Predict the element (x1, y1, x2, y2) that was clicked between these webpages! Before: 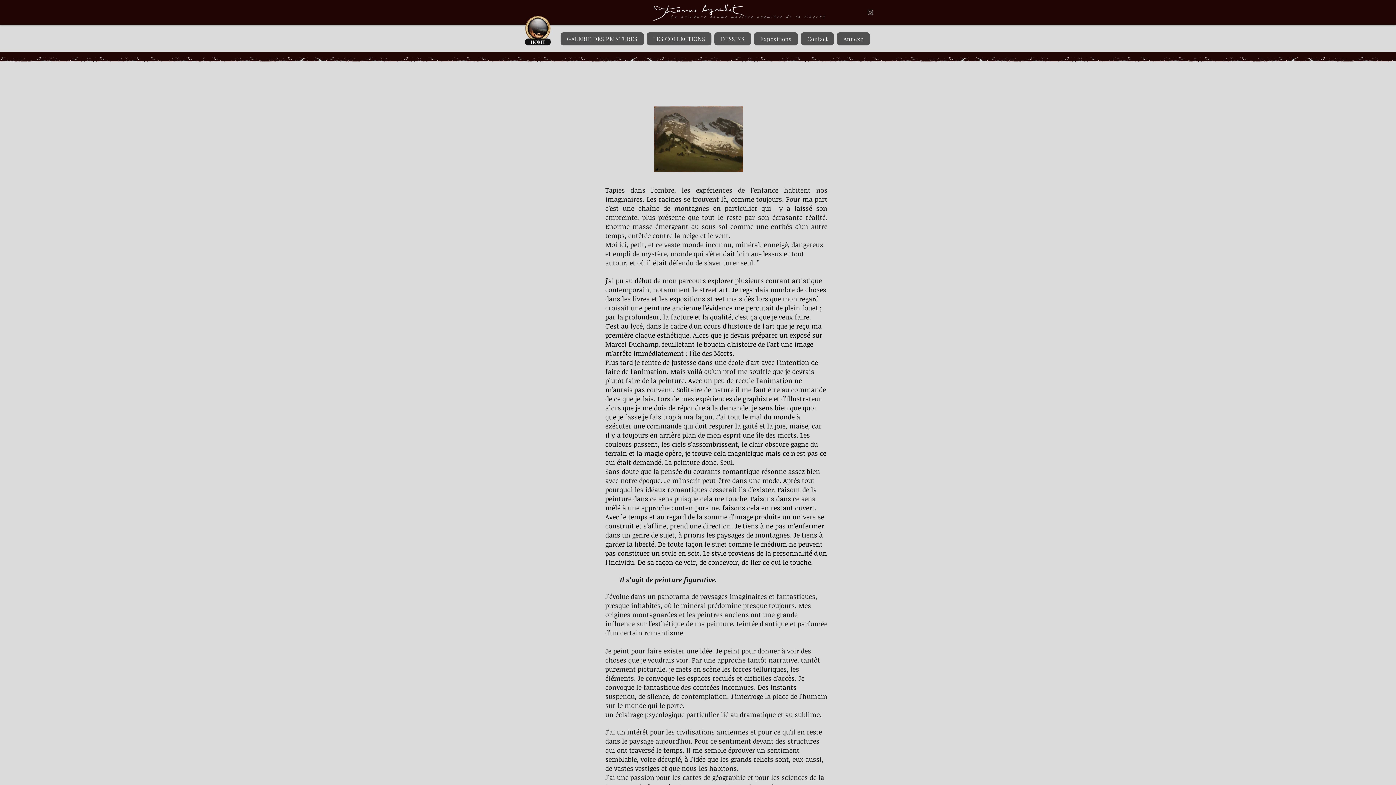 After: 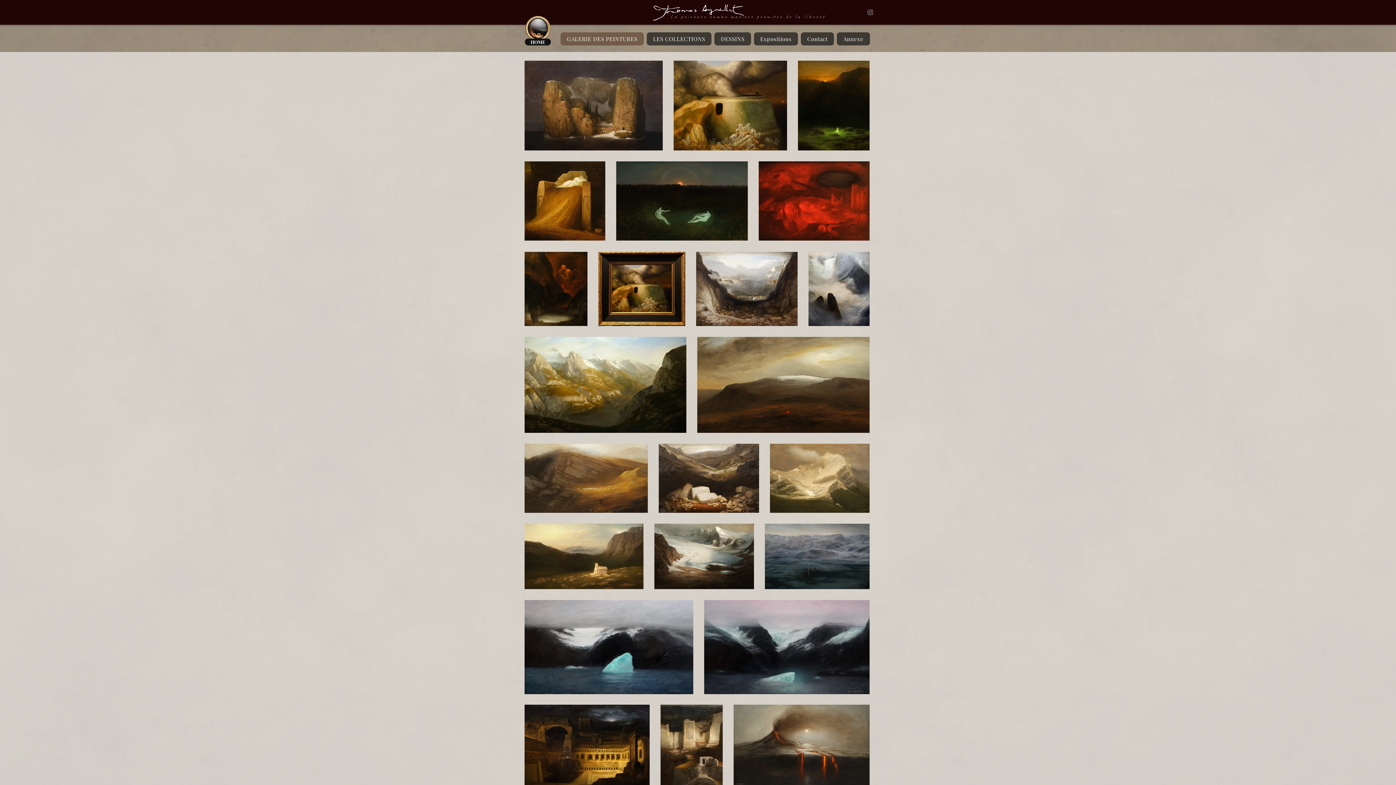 Action: bbox: (560, 32, 643, 45) label: GALERIE DES PEINTURES